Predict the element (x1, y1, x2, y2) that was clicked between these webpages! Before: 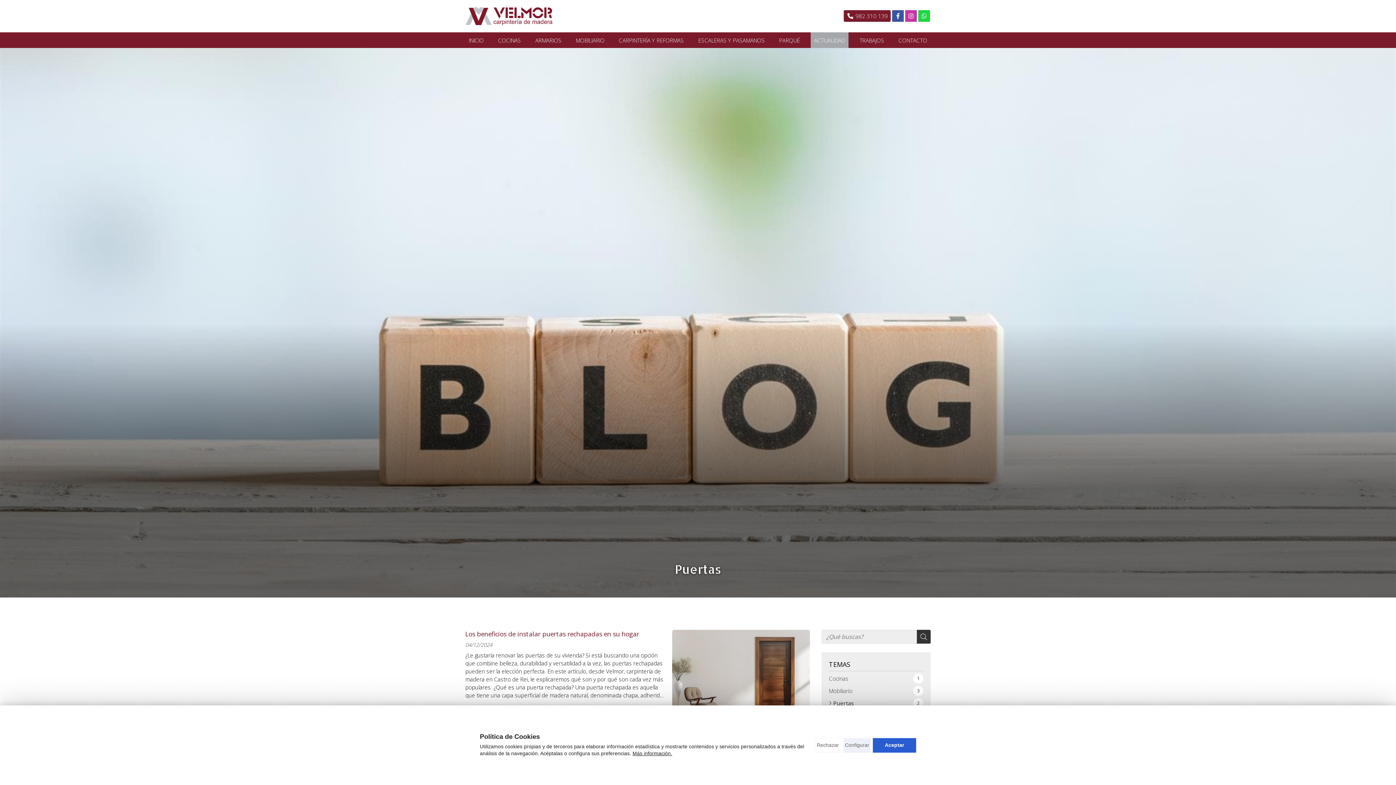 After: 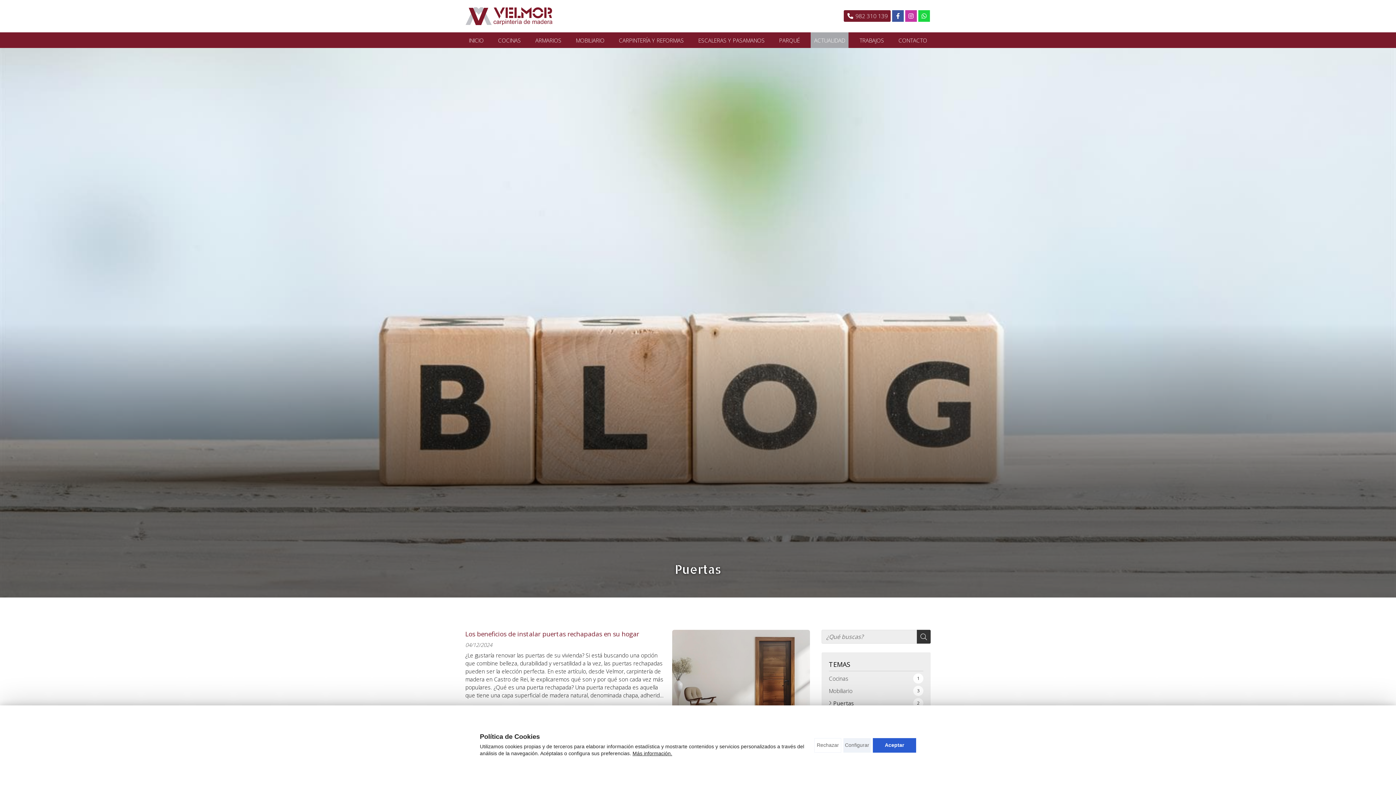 Action: label: Puertas
2 bbox: (829, 698, 923, 708)